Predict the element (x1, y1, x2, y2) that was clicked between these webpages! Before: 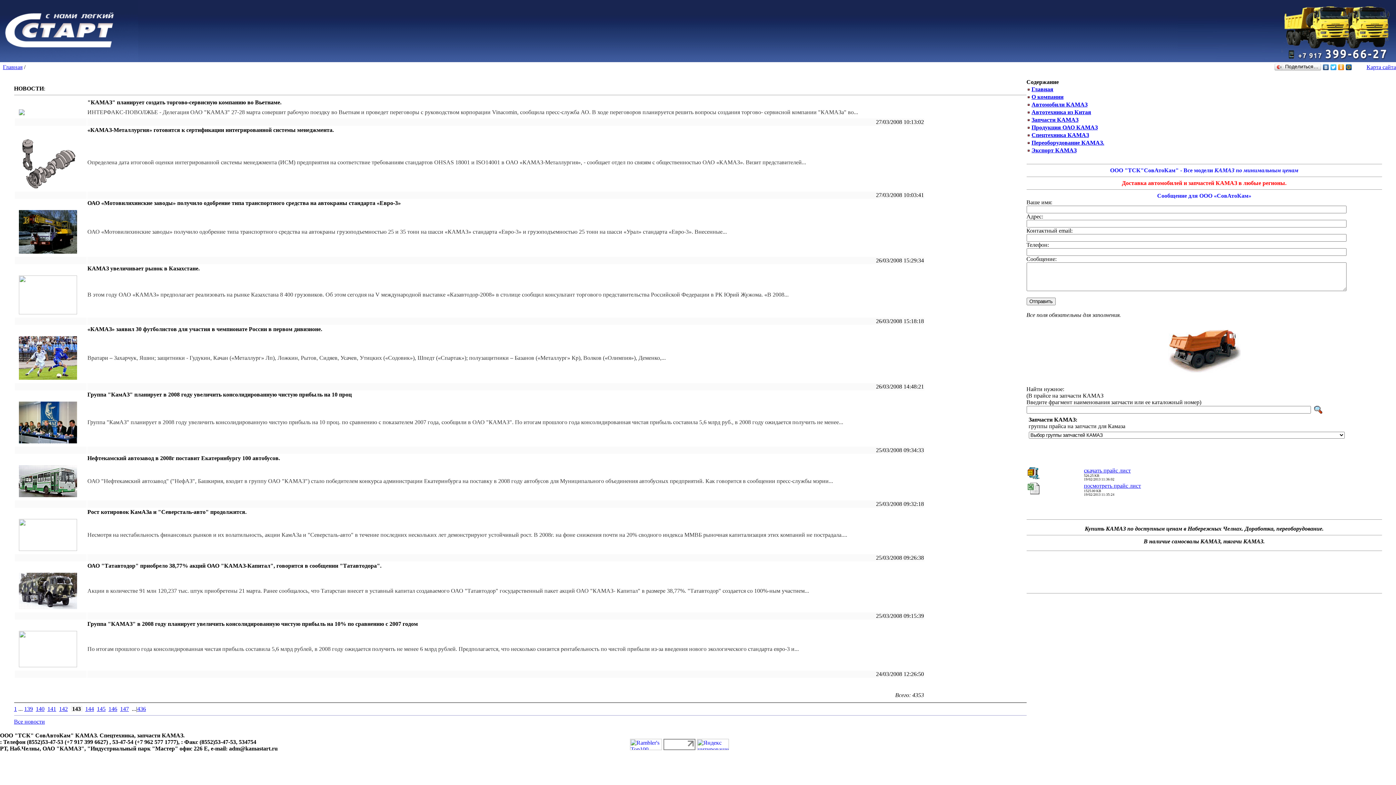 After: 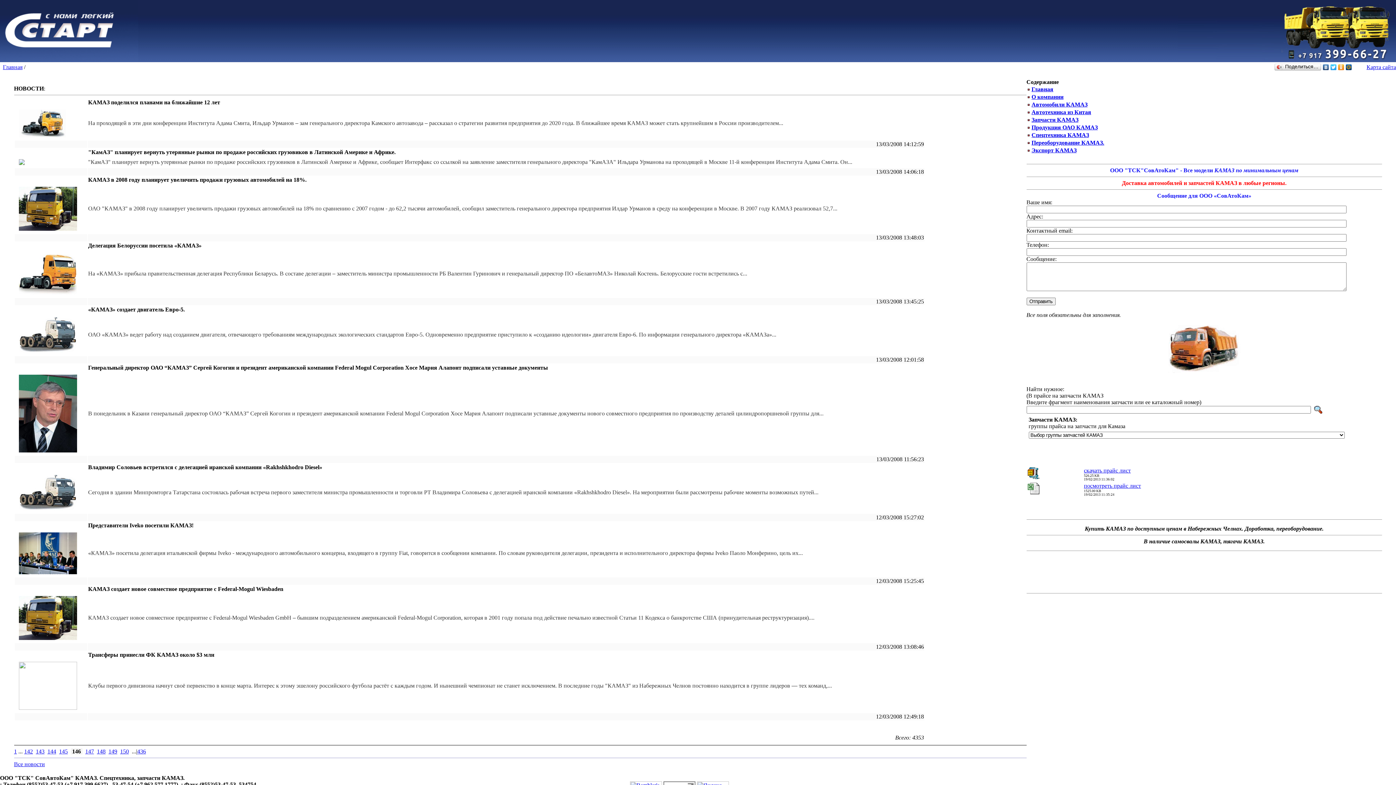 Action: bbox: (108, 706, 117, 712) label: 146